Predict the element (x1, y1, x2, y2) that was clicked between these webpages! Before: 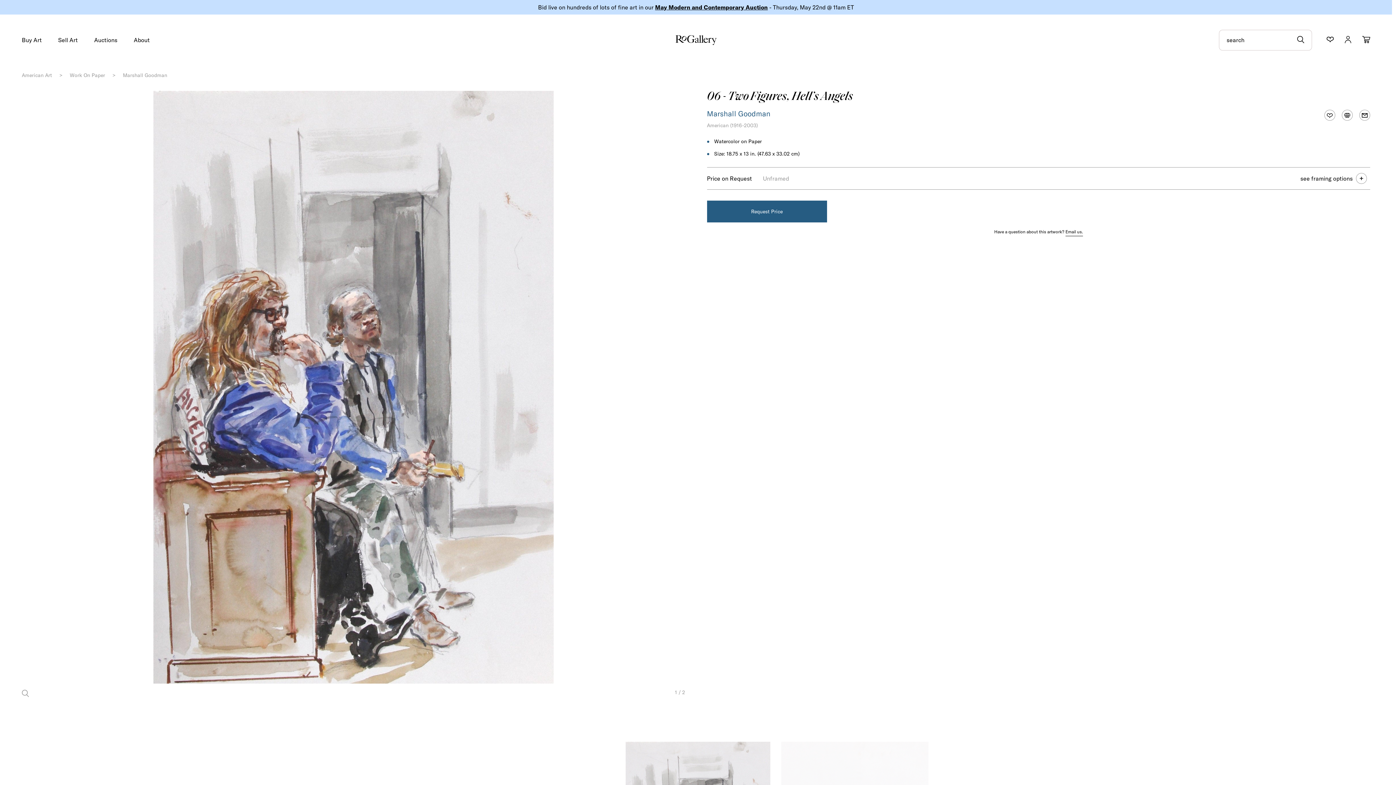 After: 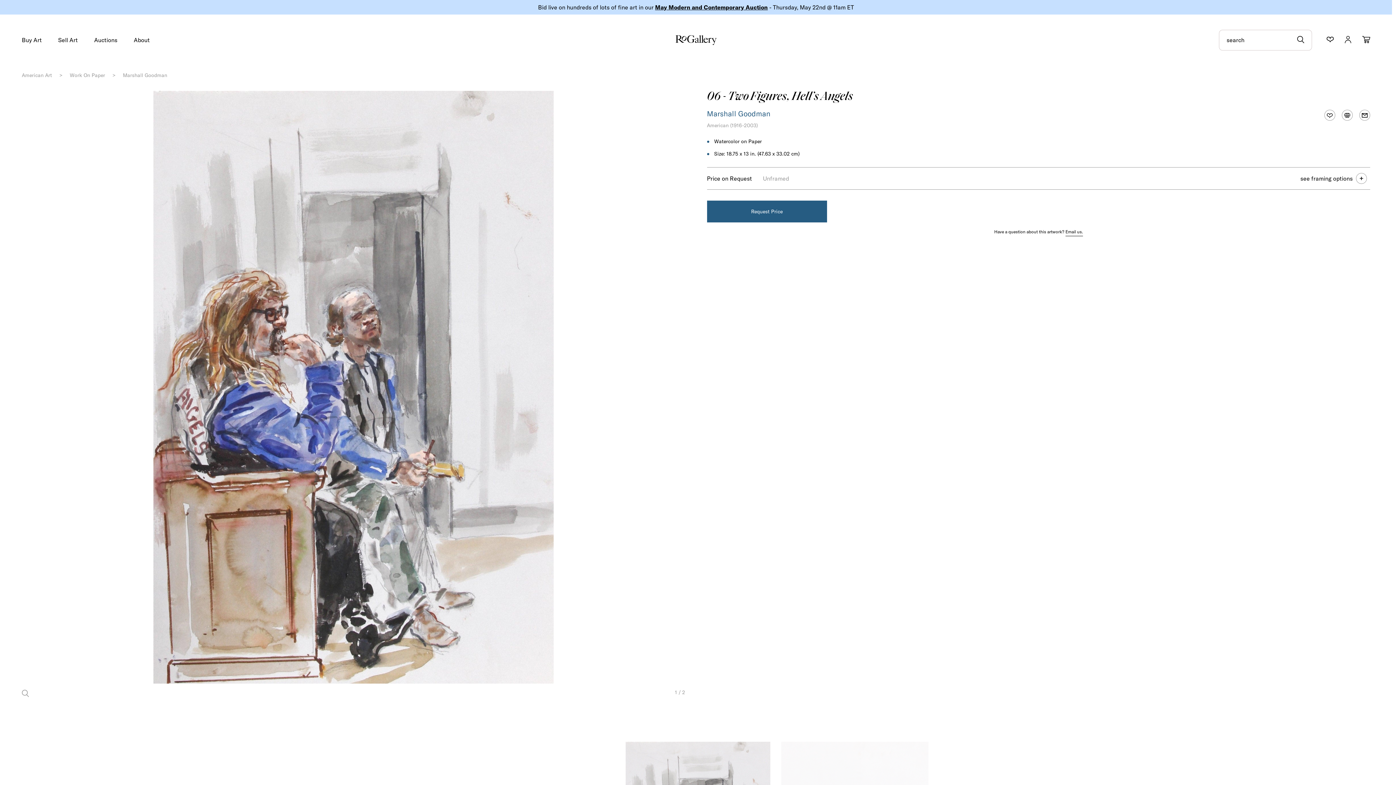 Action: label: submit search bbox: (1297, 35, 1304, 44)